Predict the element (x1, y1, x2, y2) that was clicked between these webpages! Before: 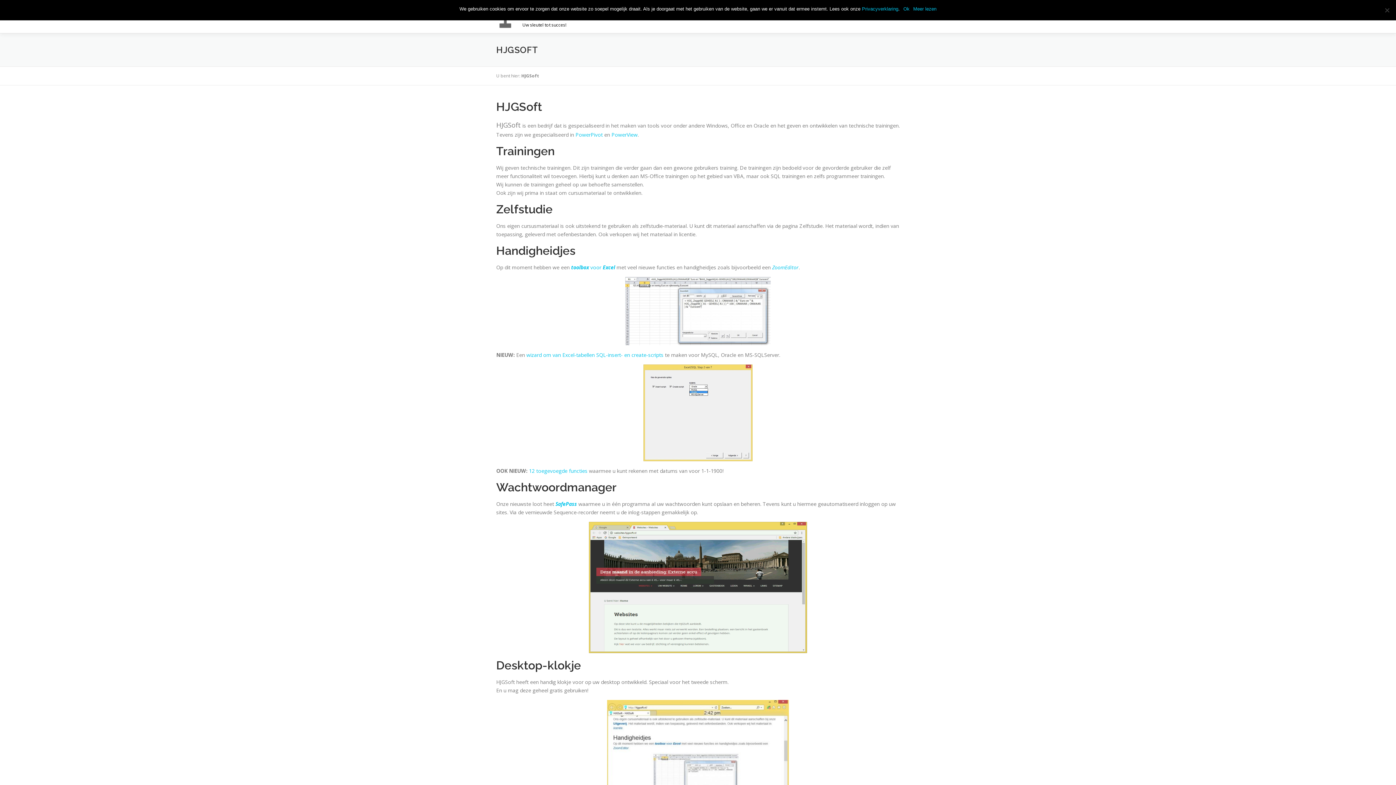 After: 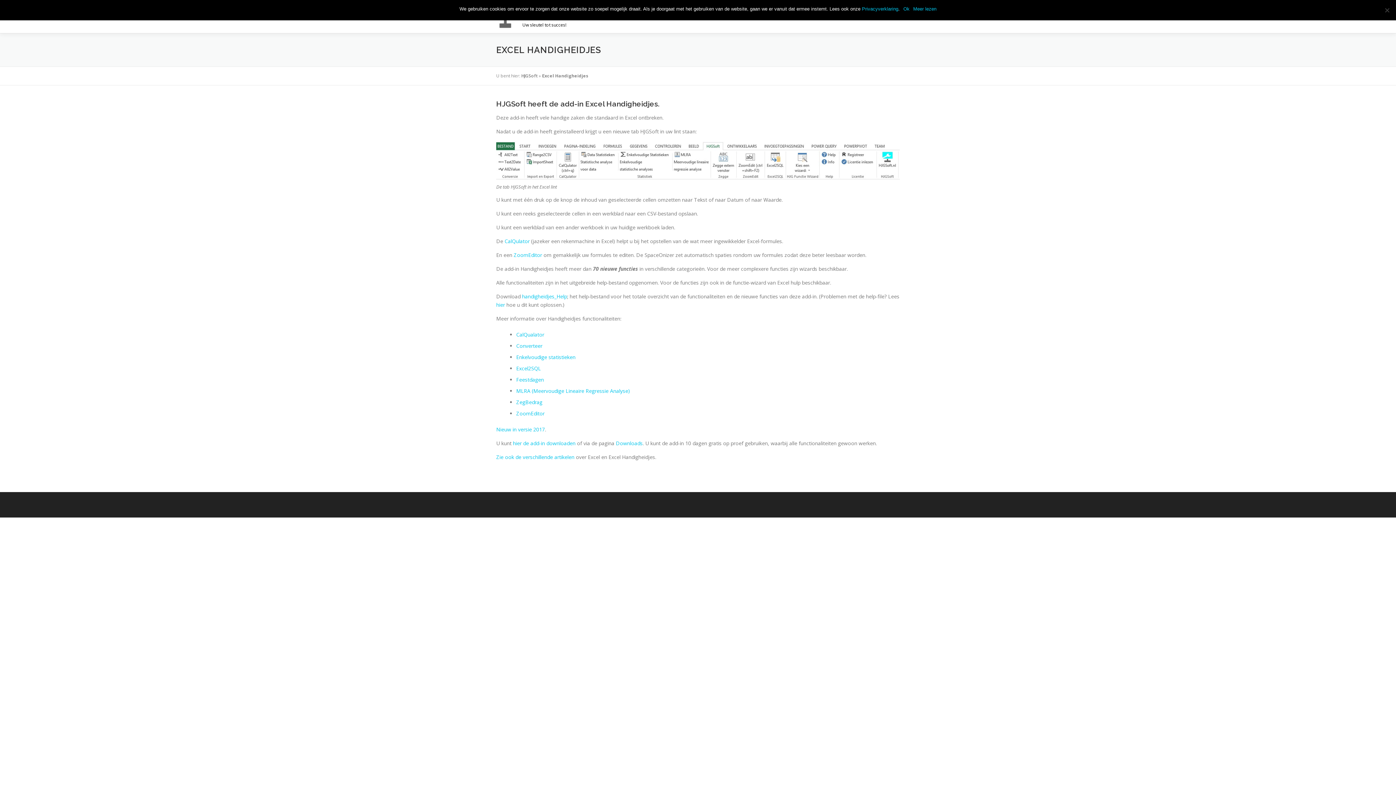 Action: bbox: (571, 263, 615, 270) label: toolbox voor Excel